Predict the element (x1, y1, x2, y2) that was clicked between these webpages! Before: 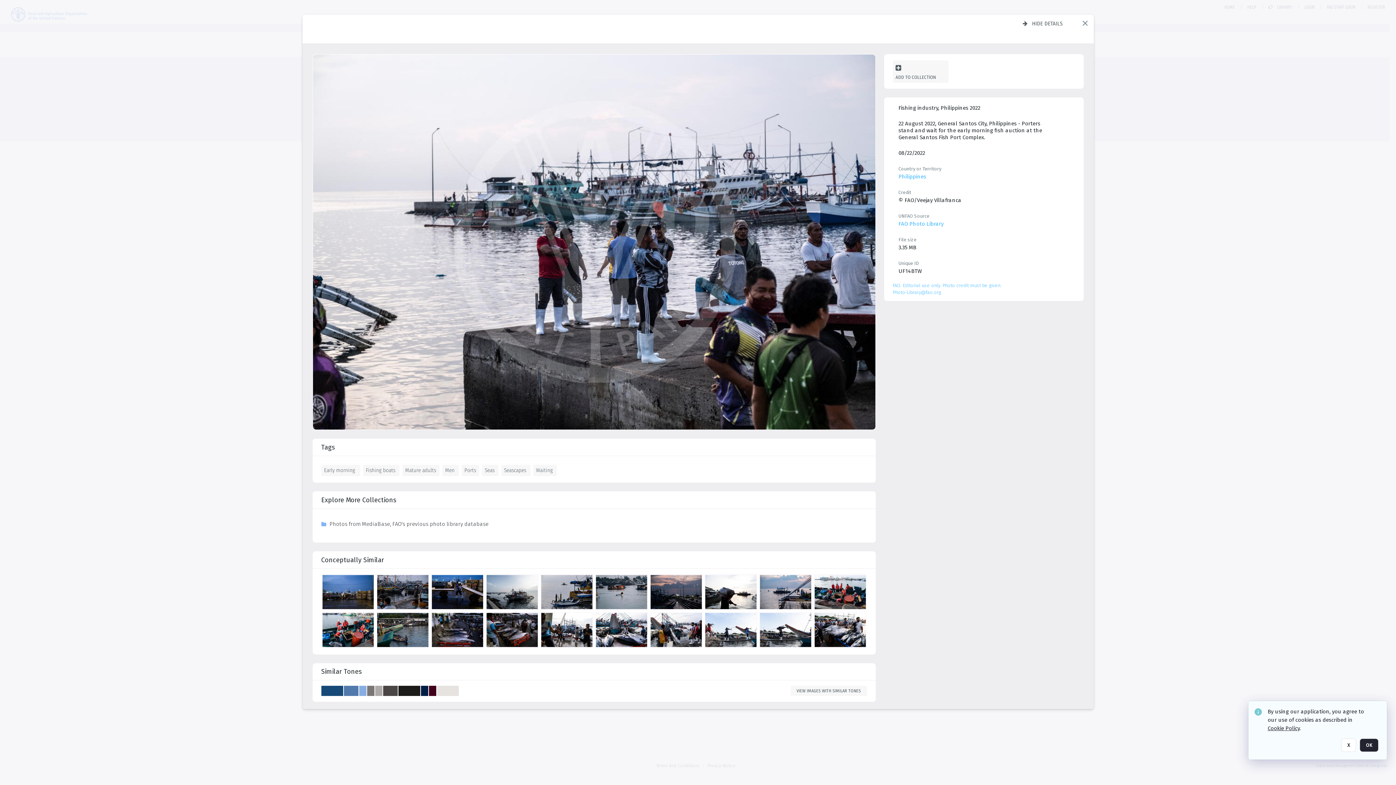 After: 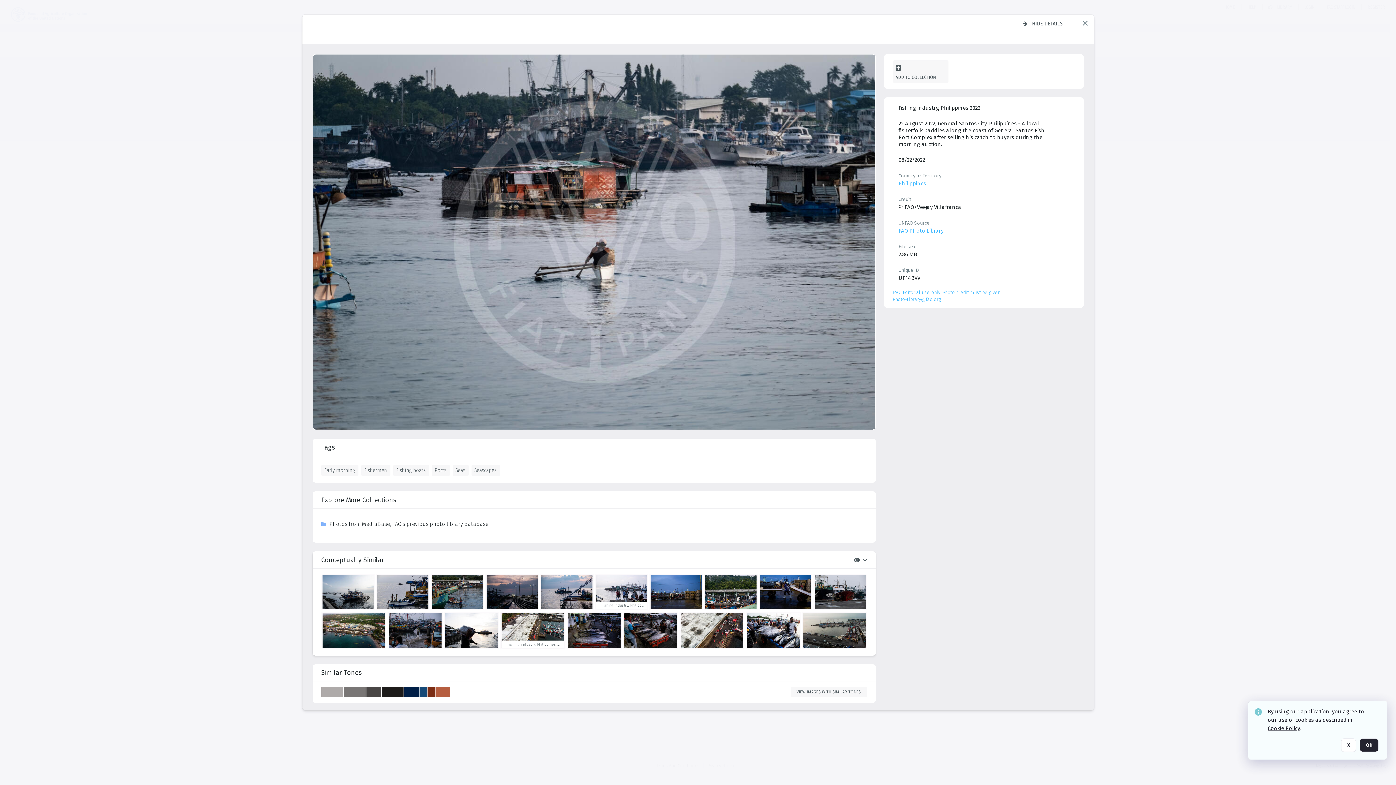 Action: bbox: (595, 515, 649, 551) label: details